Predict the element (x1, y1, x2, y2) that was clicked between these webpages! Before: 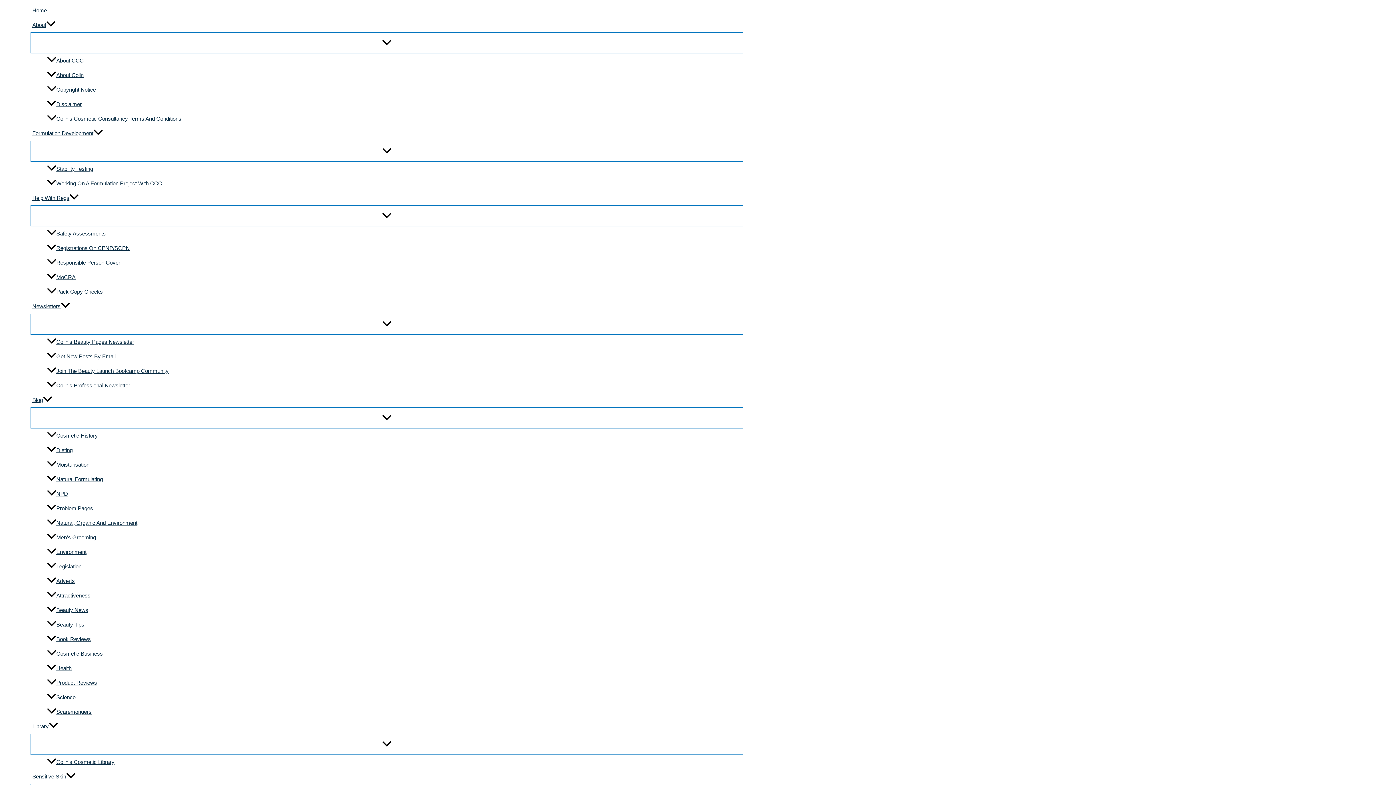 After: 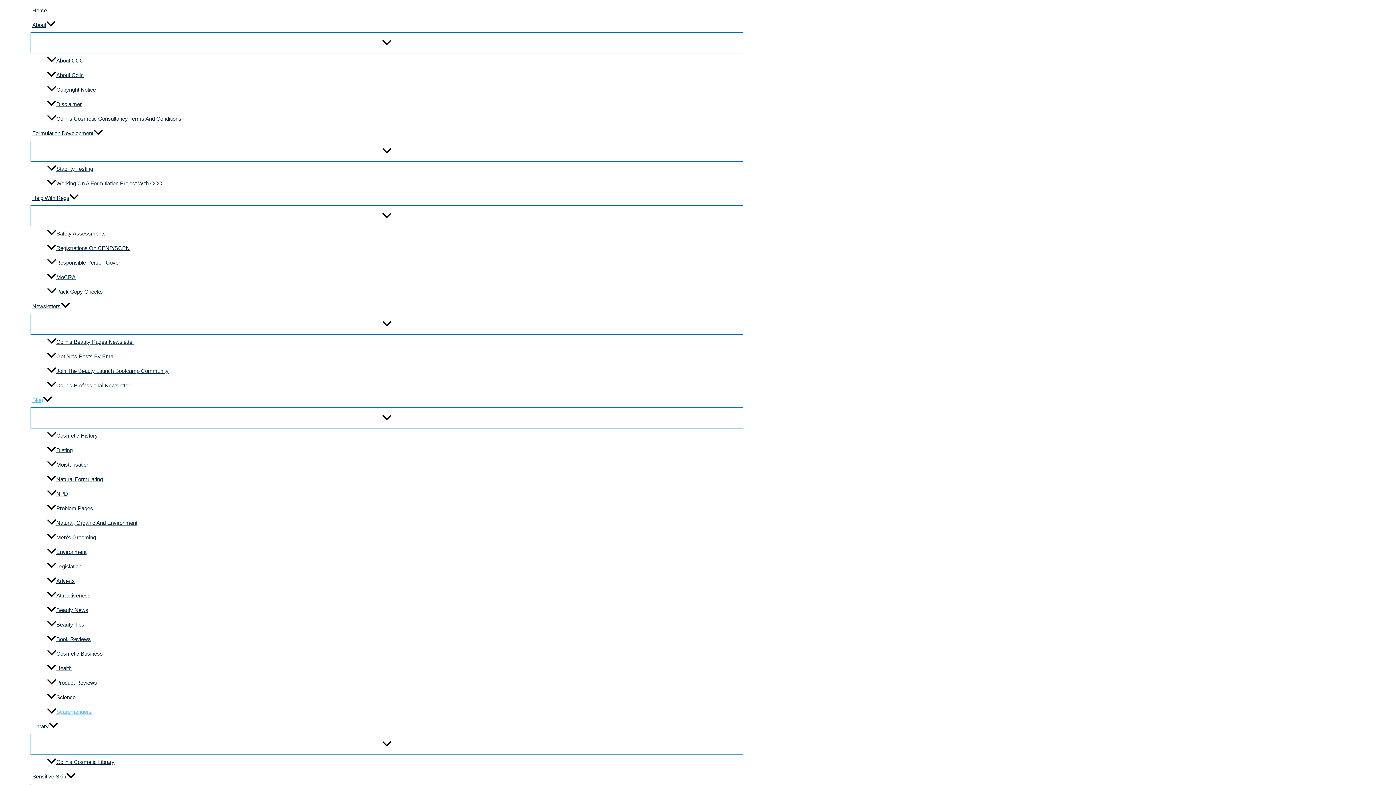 Action: label: Scaremongers bbox: (45, 705, 743, 719)